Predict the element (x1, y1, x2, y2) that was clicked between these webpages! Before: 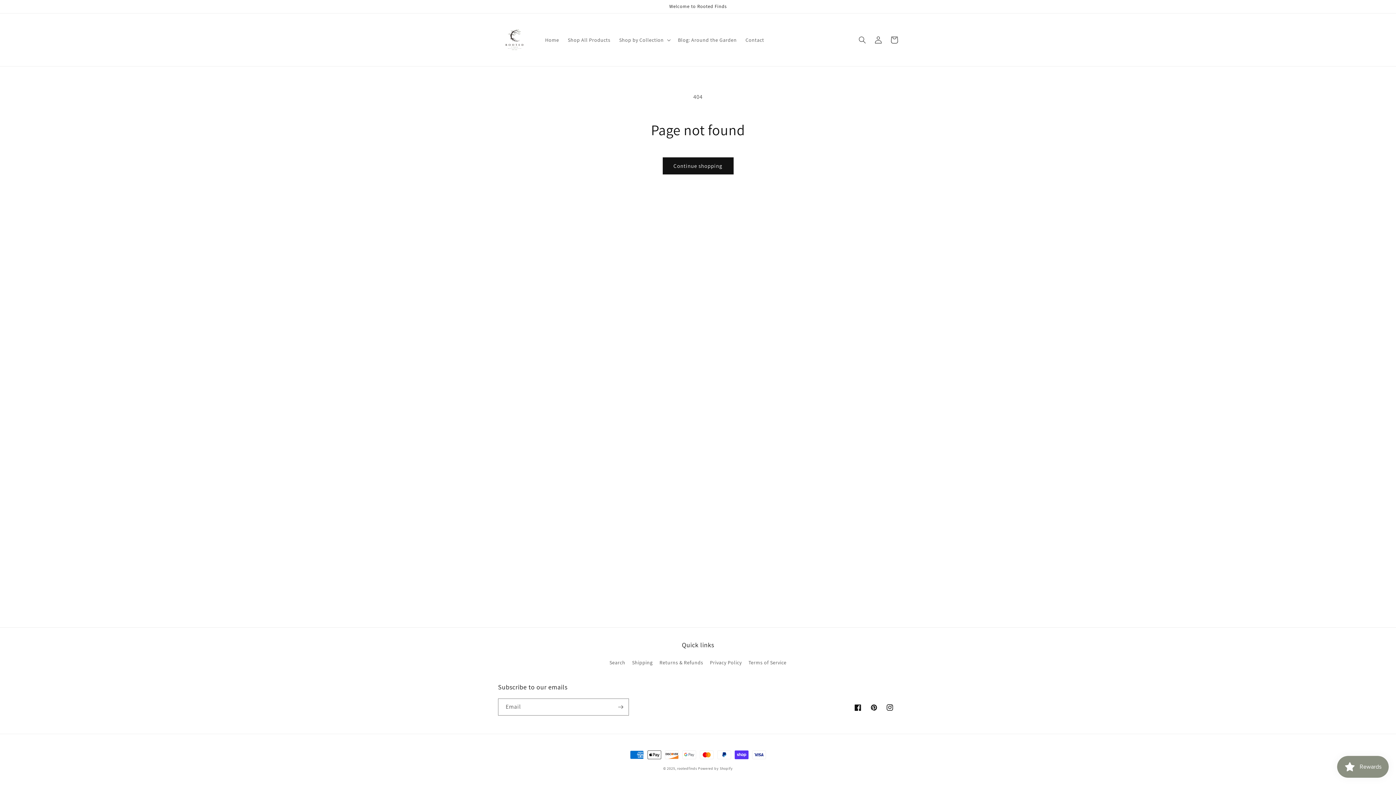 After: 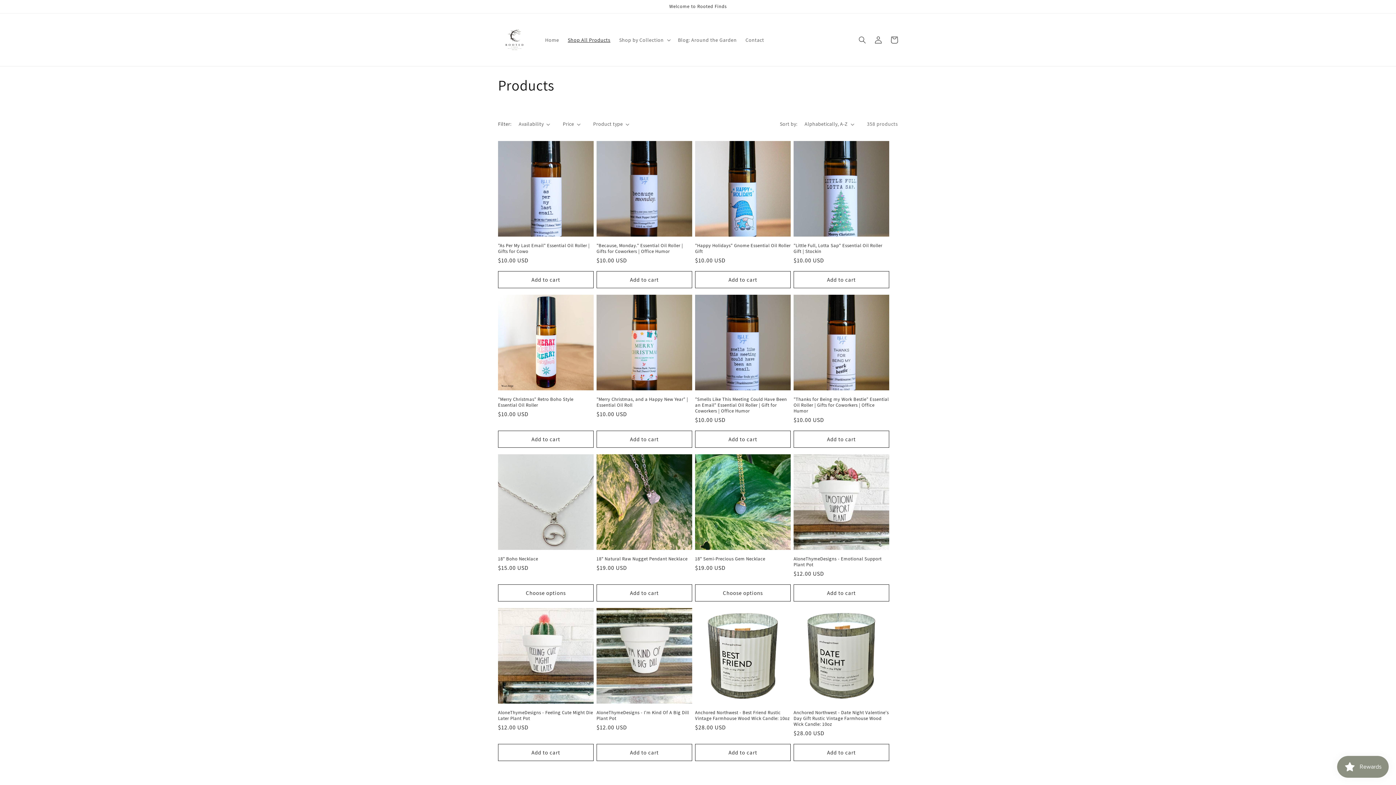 Action: label: Continue shopping bbox: (662, 157, 733, 174)